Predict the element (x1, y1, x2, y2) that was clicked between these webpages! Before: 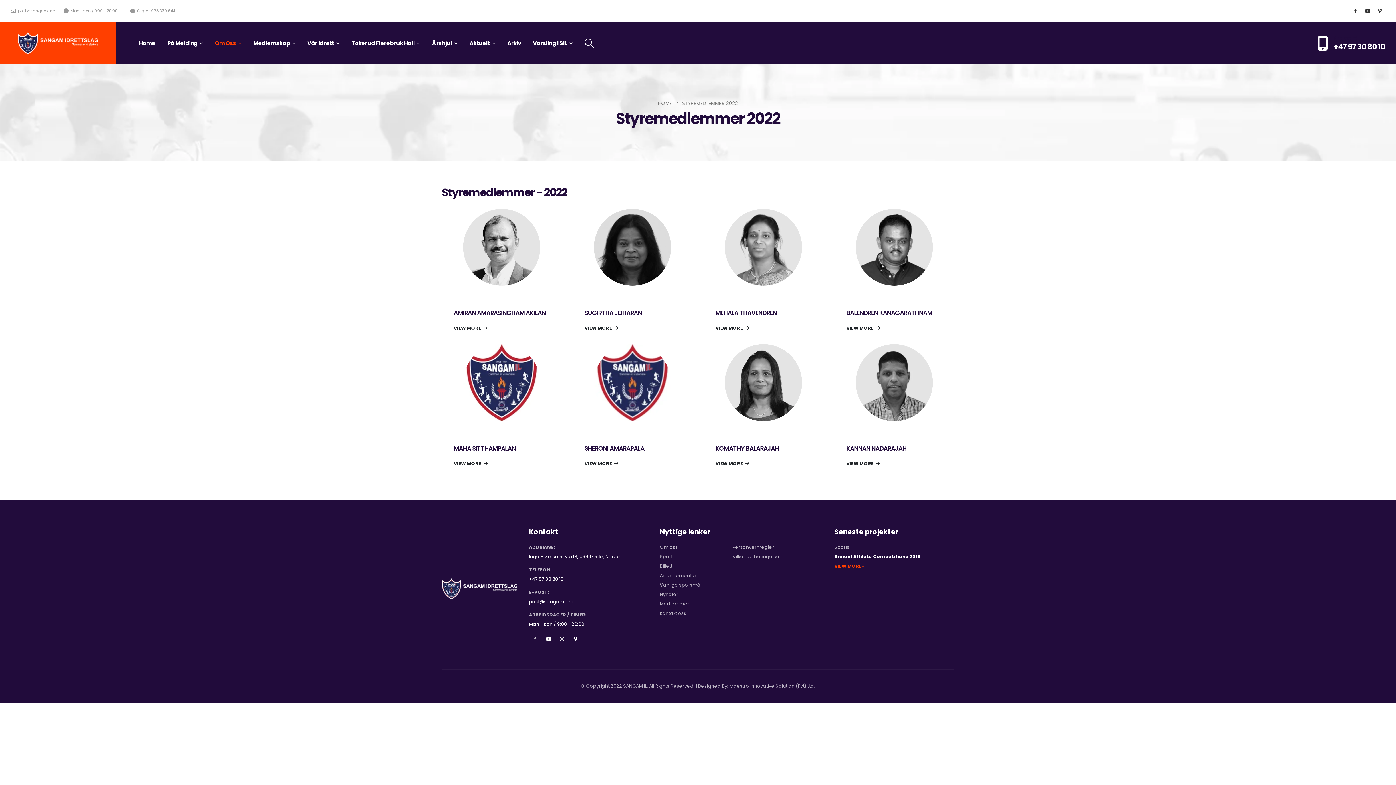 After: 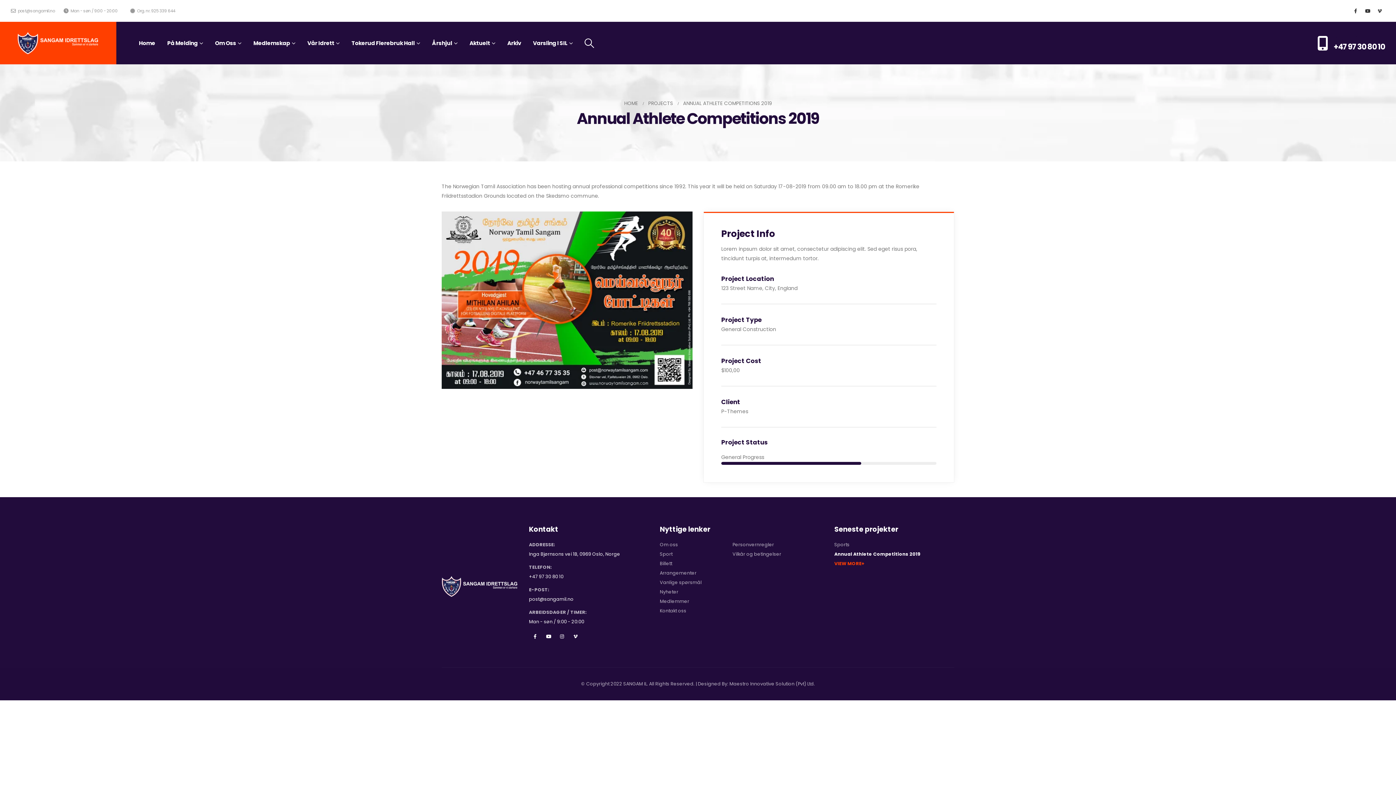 Action: label: VIEW MORE bbox: (834, 563, 864, 569)